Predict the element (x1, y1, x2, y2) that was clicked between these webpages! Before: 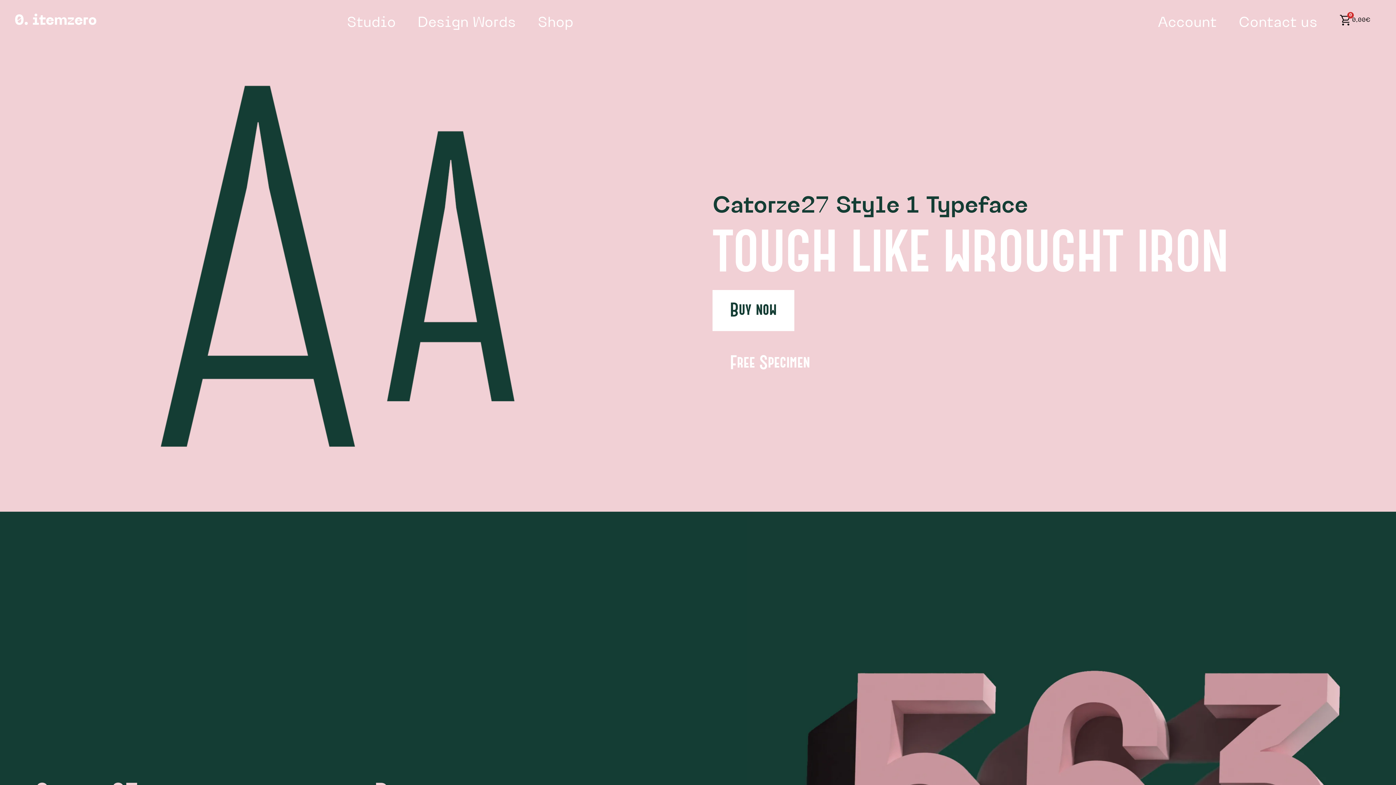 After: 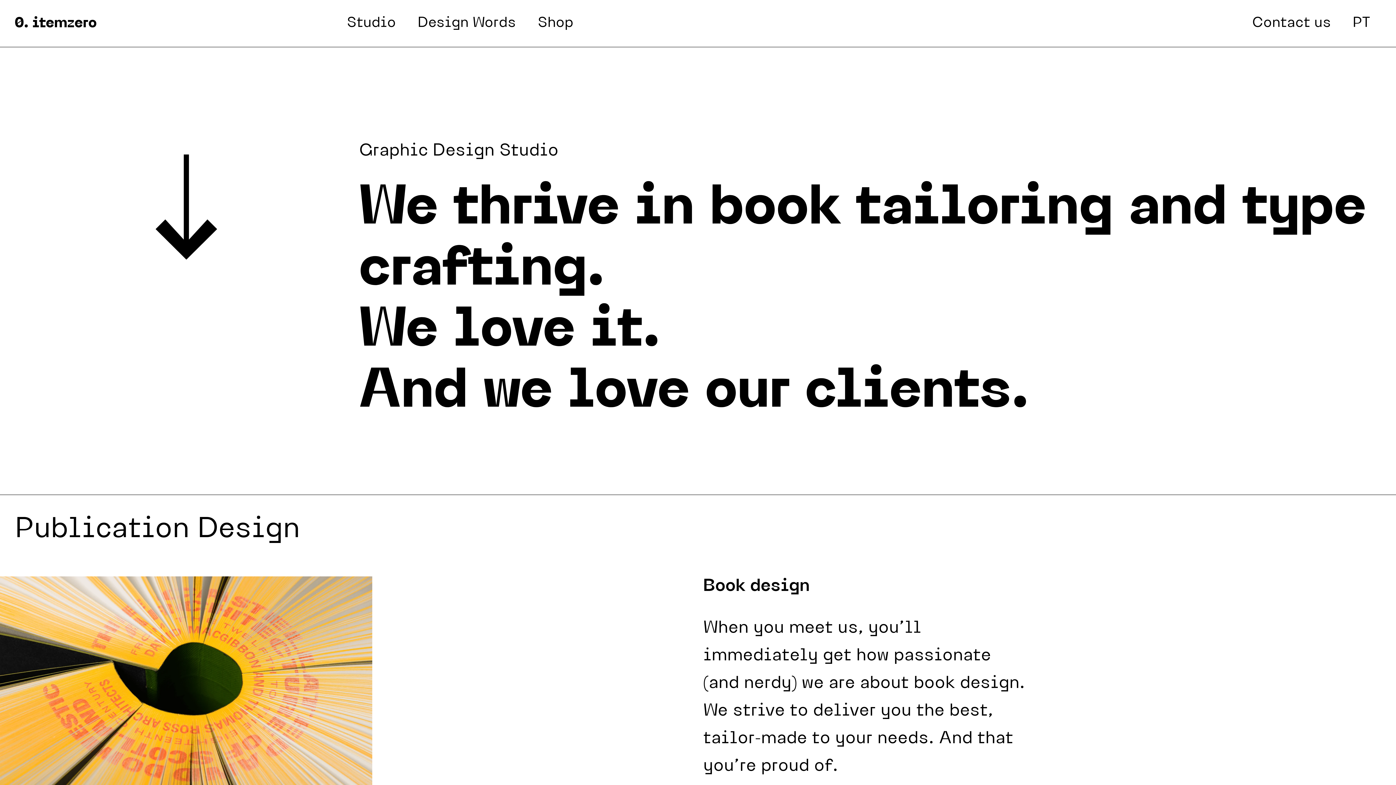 Action: label: Studio bbox: (346, 16, 395, 31)